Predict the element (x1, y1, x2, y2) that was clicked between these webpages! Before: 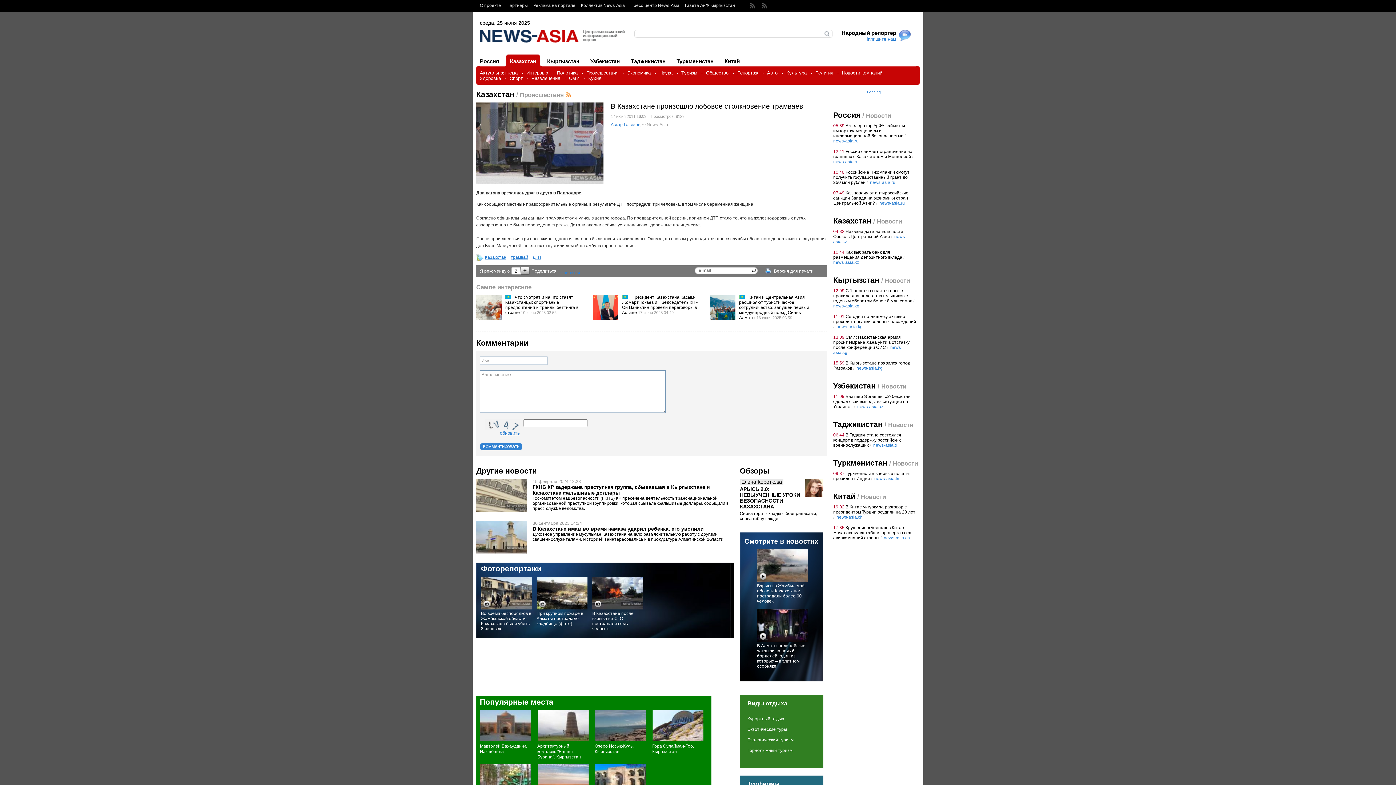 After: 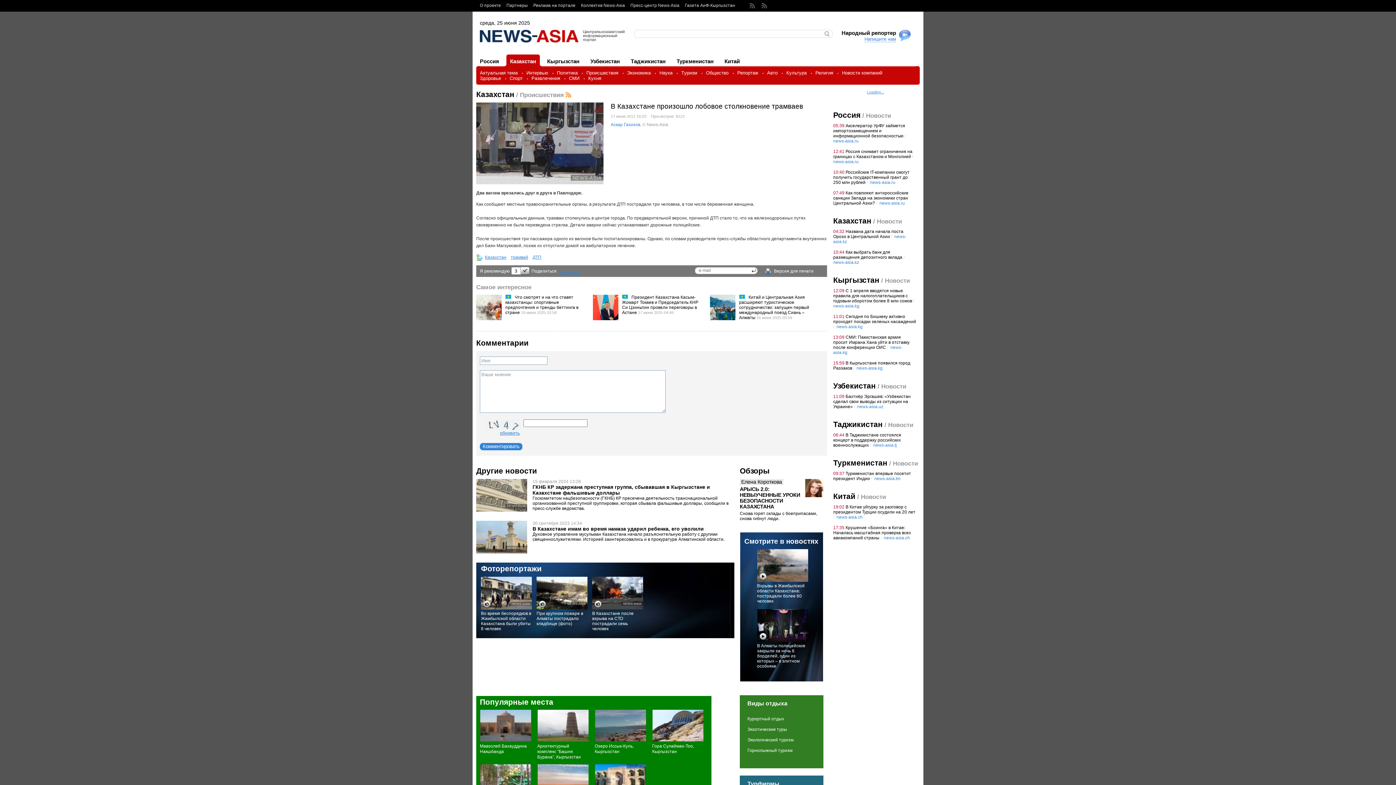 Action: bbox: (520, 267, 529, 275)